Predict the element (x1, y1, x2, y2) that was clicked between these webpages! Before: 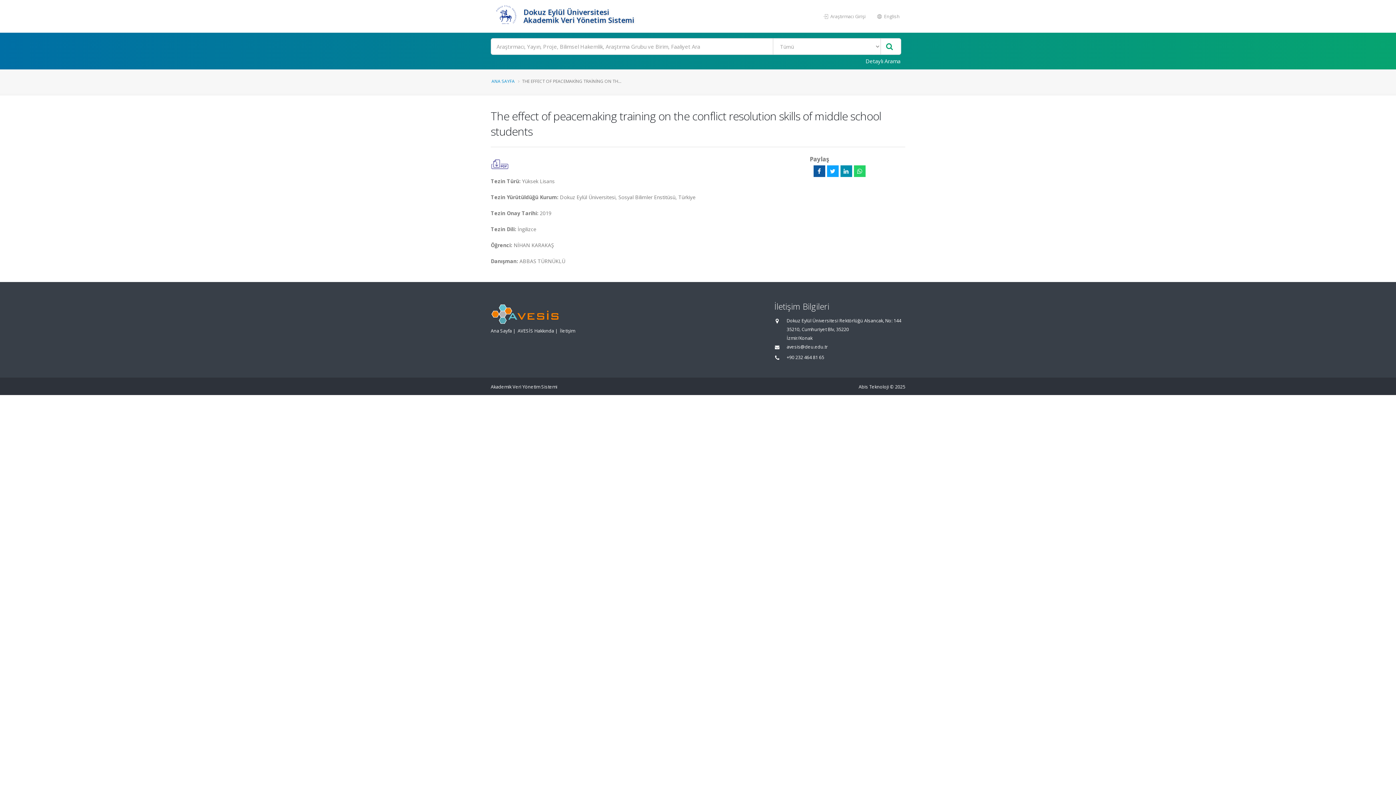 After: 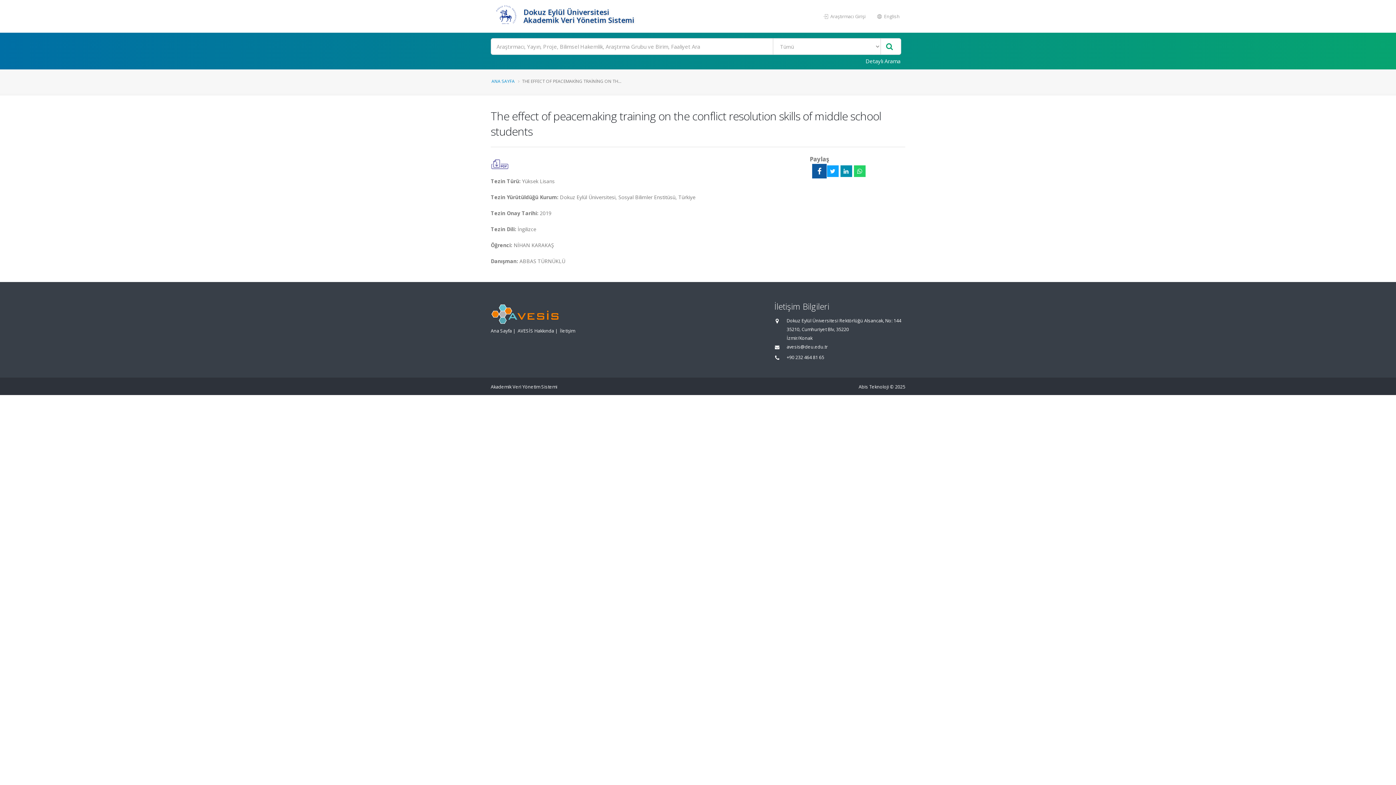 Action: bbox: (813, 165, 825, 177)